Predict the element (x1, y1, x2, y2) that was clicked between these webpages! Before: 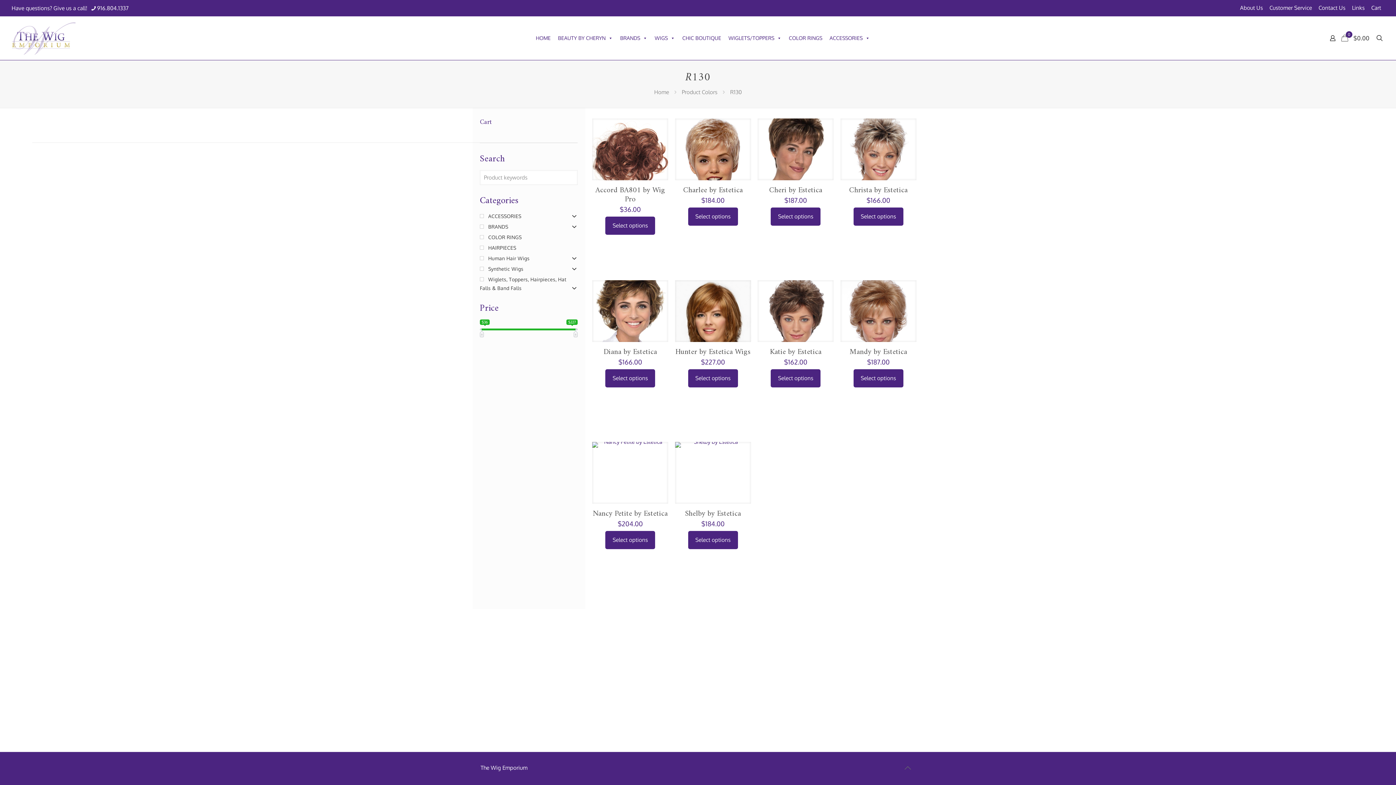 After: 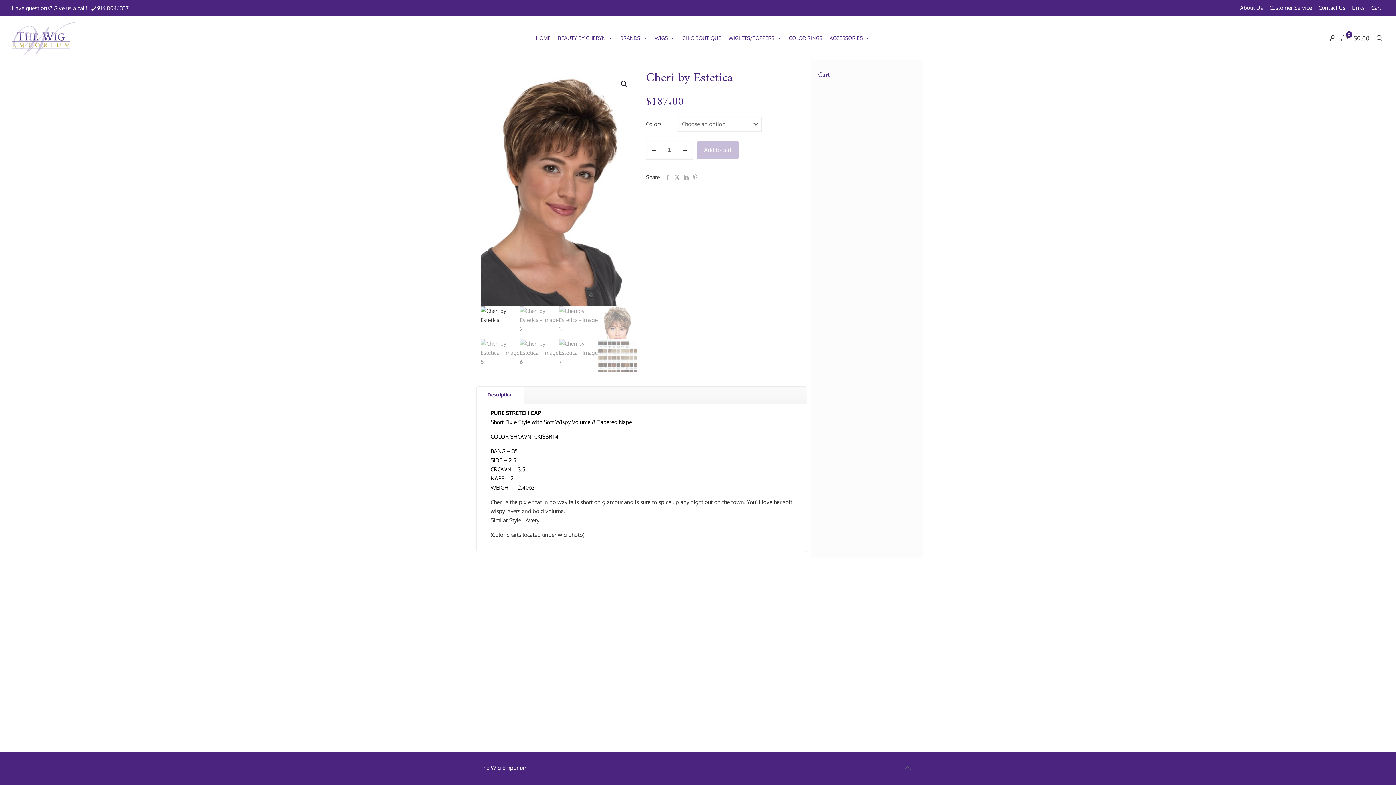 Action: label: Cheri by Estetica bbox: (769, 183, 822, 197)